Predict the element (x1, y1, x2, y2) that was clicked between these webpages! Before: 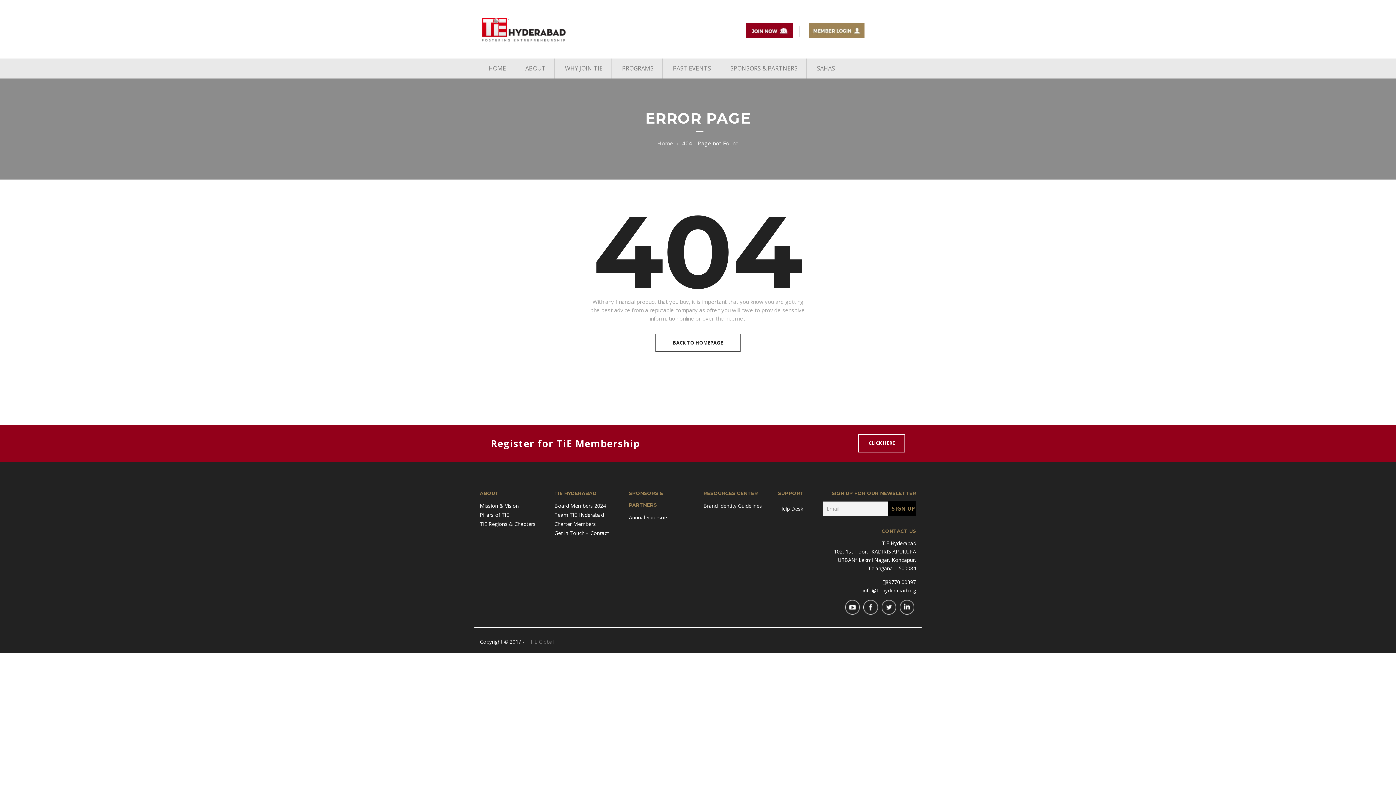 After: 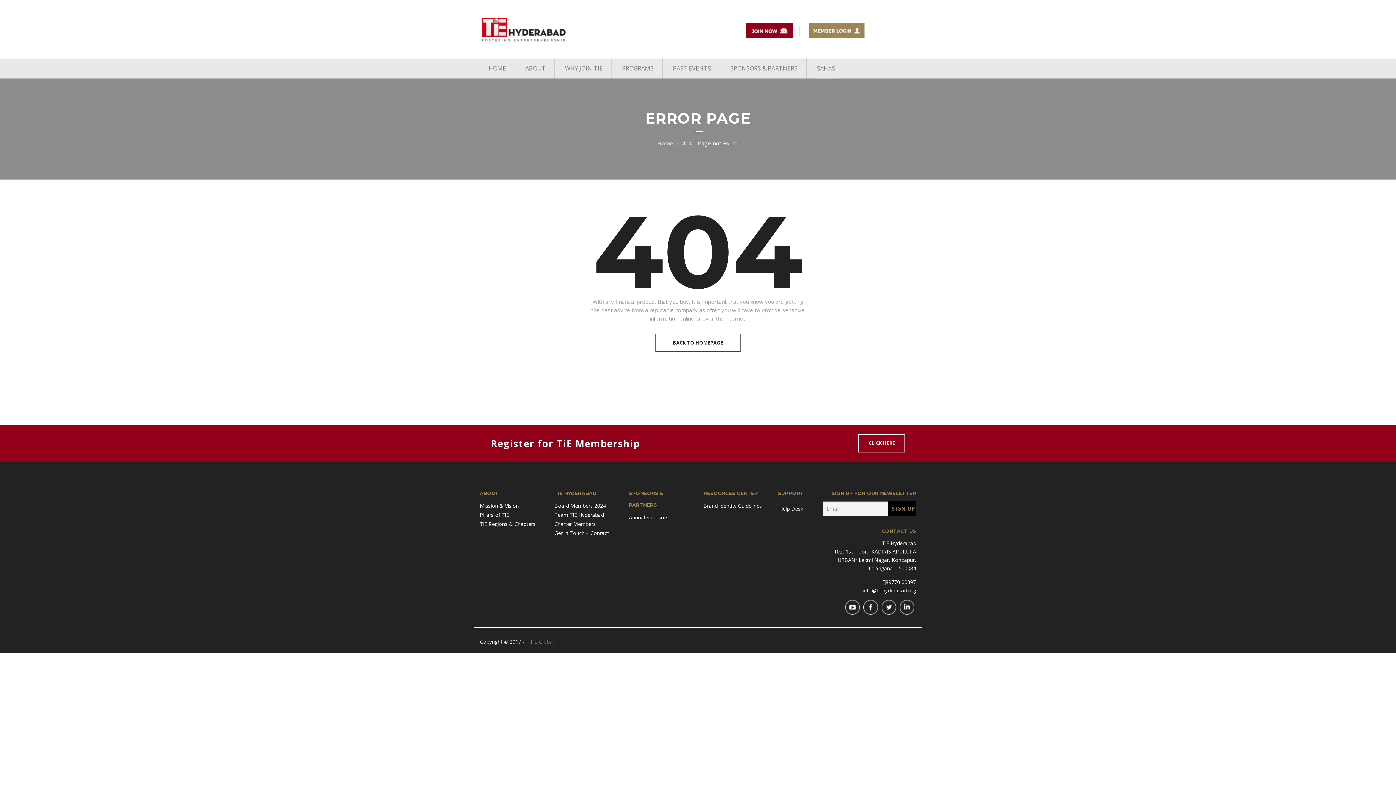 Action: bbox: (817, 58, 835, 78) label: SAHAS